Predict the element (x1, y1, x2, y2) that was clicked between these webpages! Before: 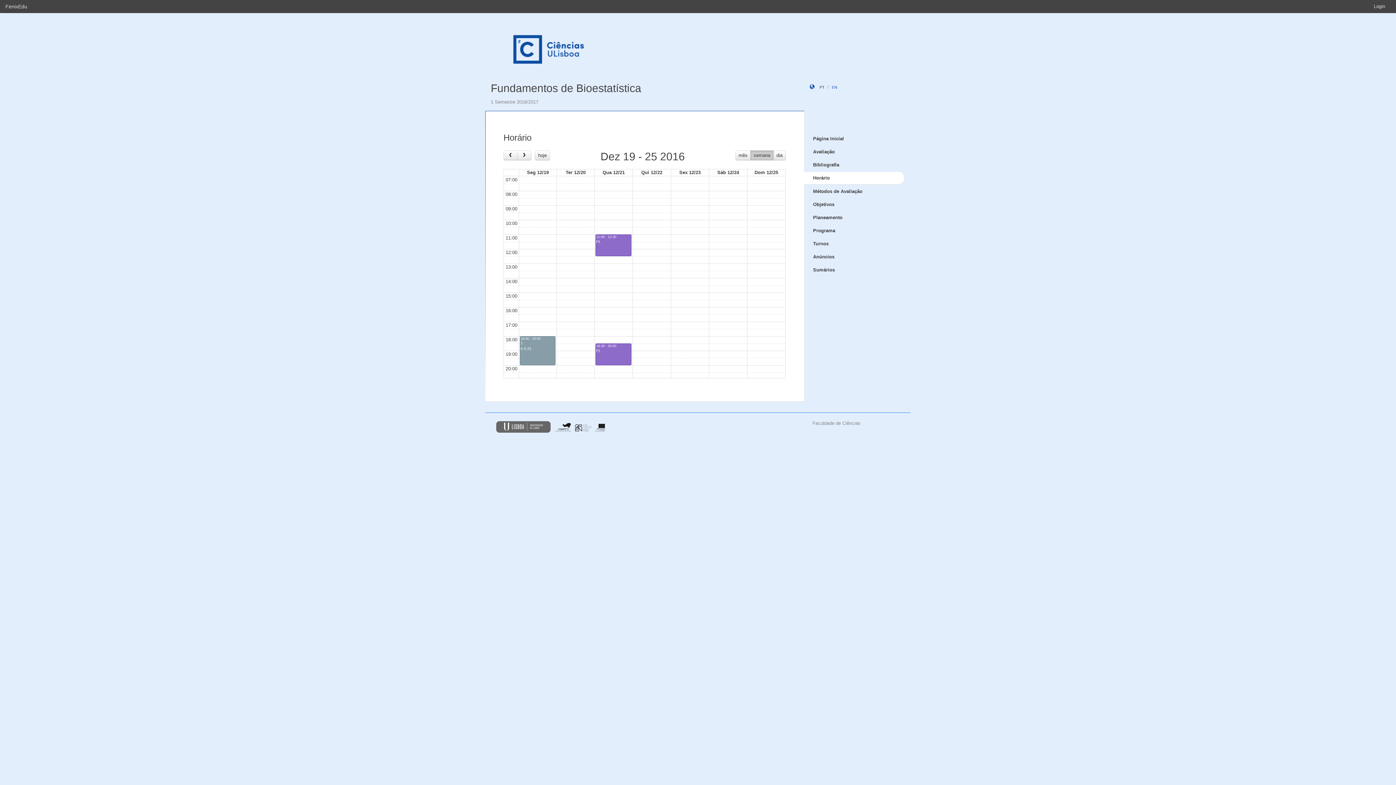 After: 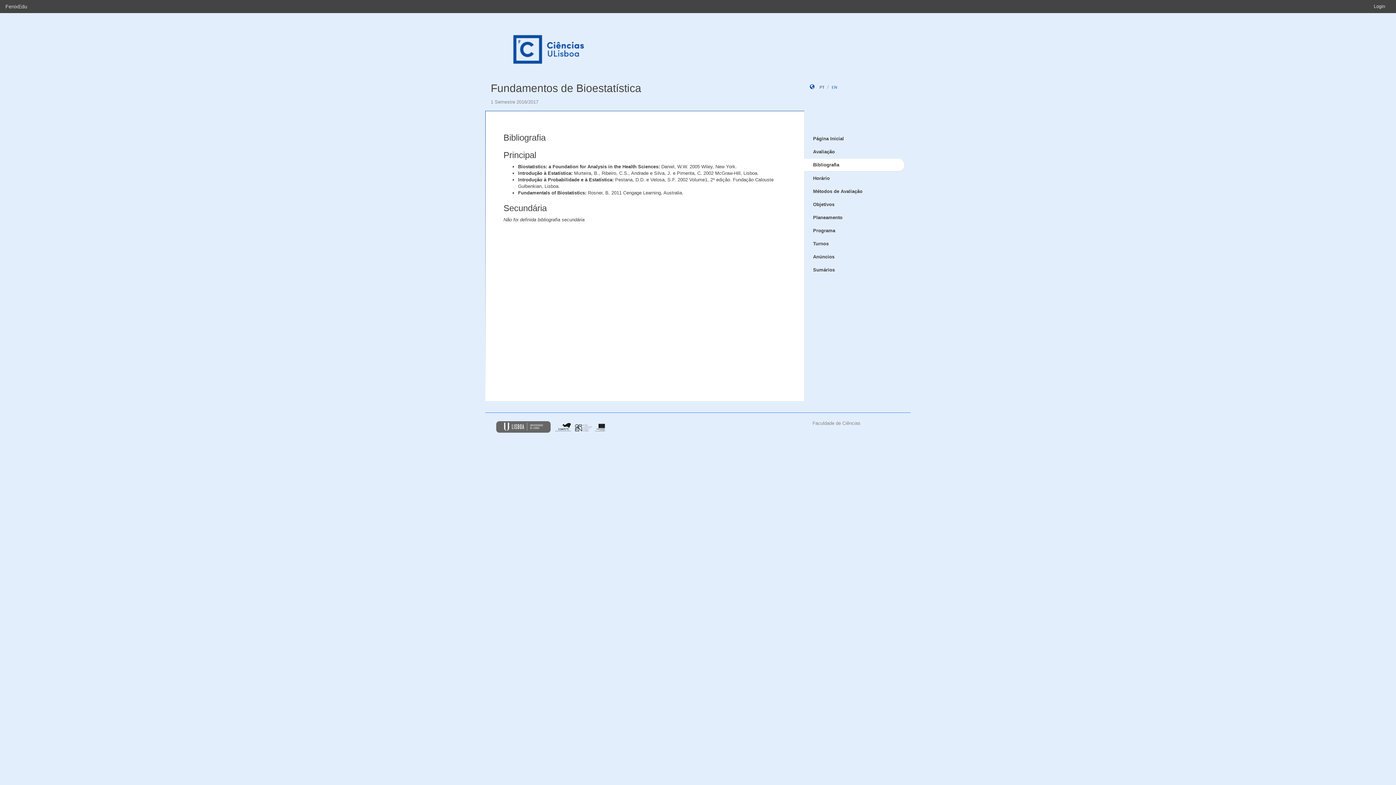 Action: bbox: (804, 158, 905, 171) label: Bibliografia